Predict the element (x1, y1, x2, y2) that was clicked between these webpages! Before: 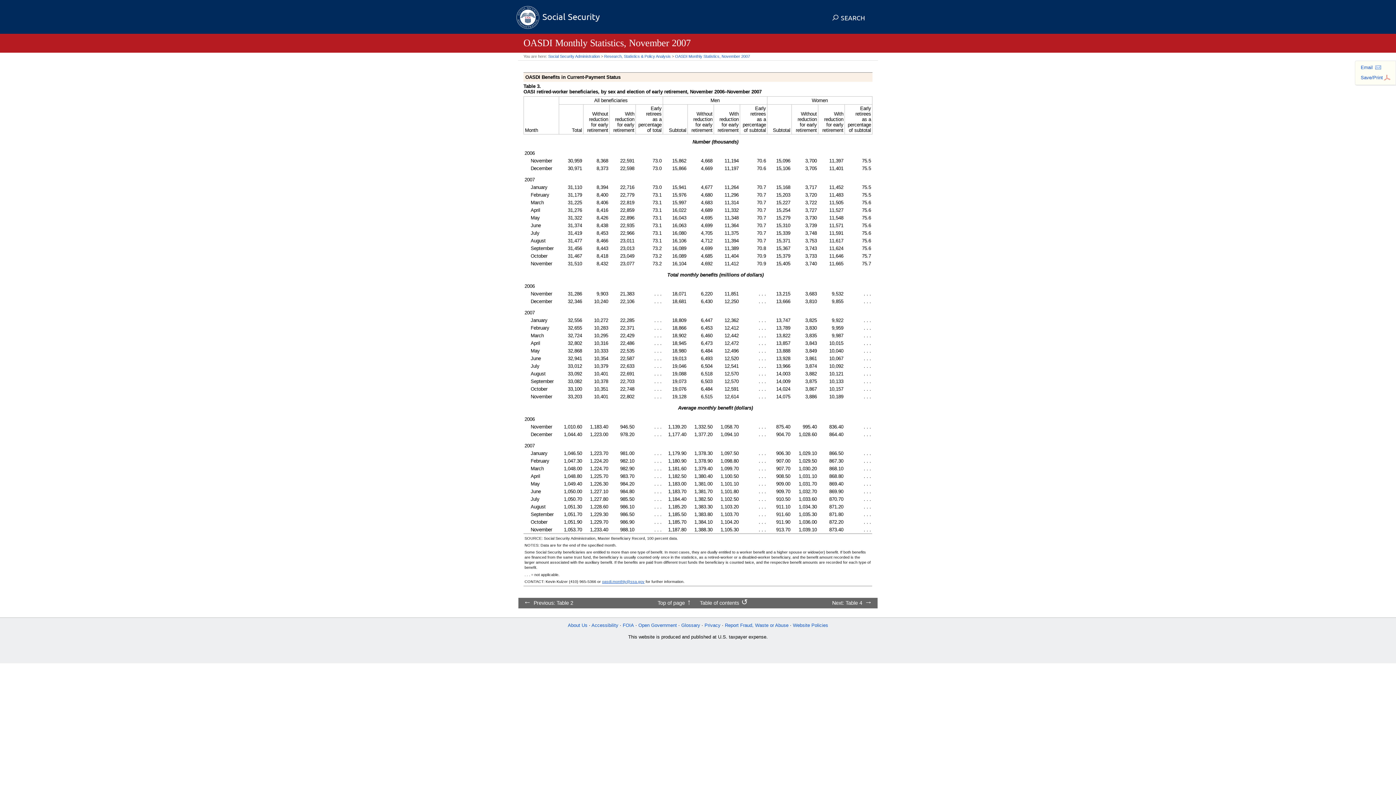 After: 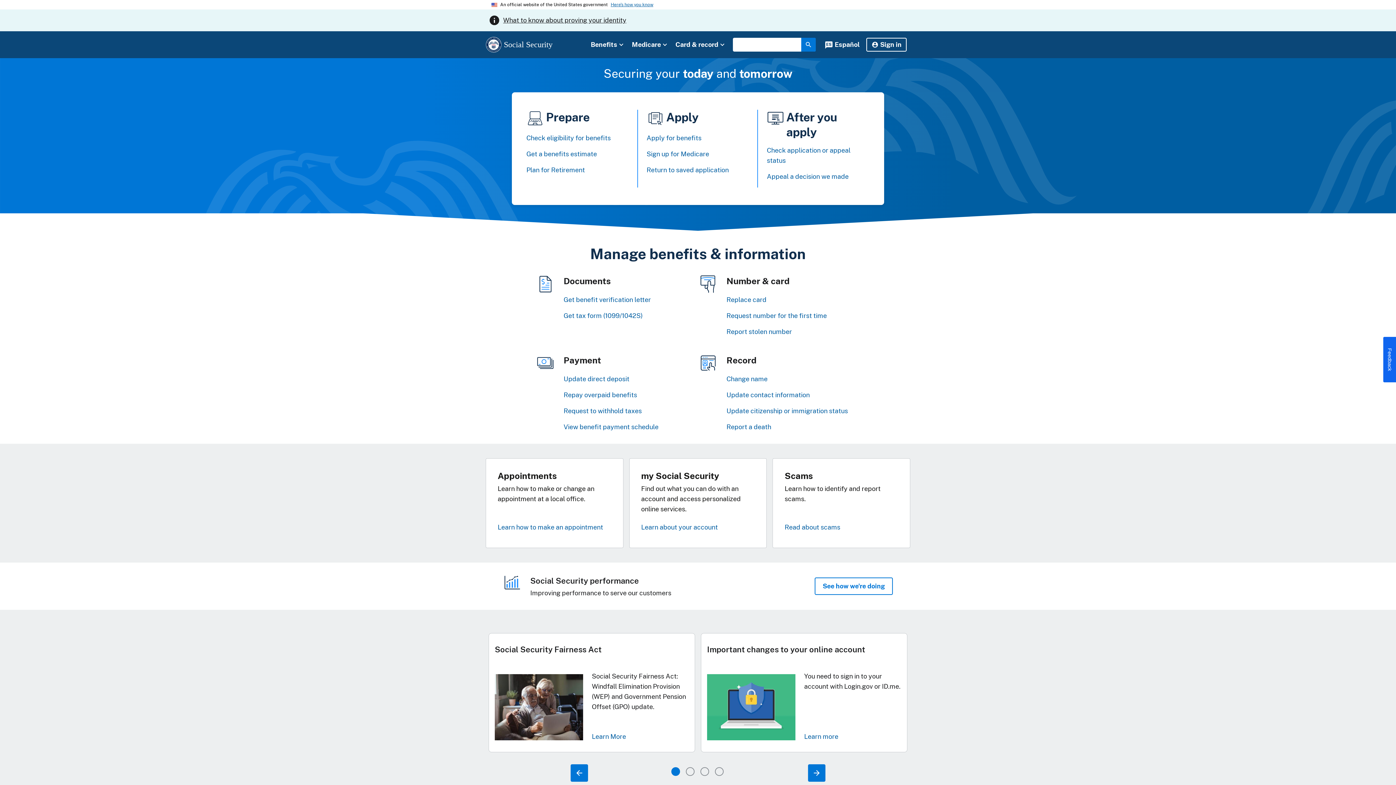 Action: bbox: (548, 54, 600, 58) label: Social Security Administration